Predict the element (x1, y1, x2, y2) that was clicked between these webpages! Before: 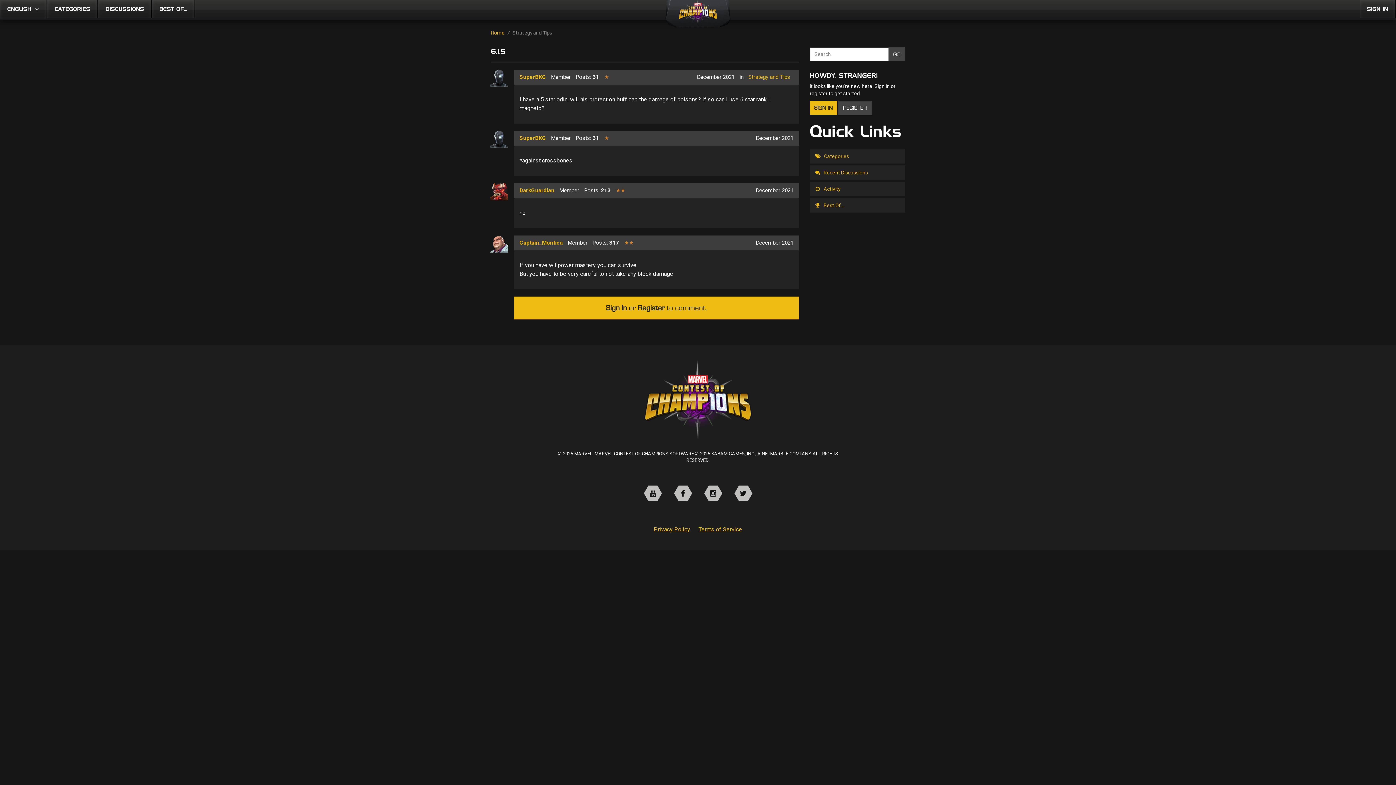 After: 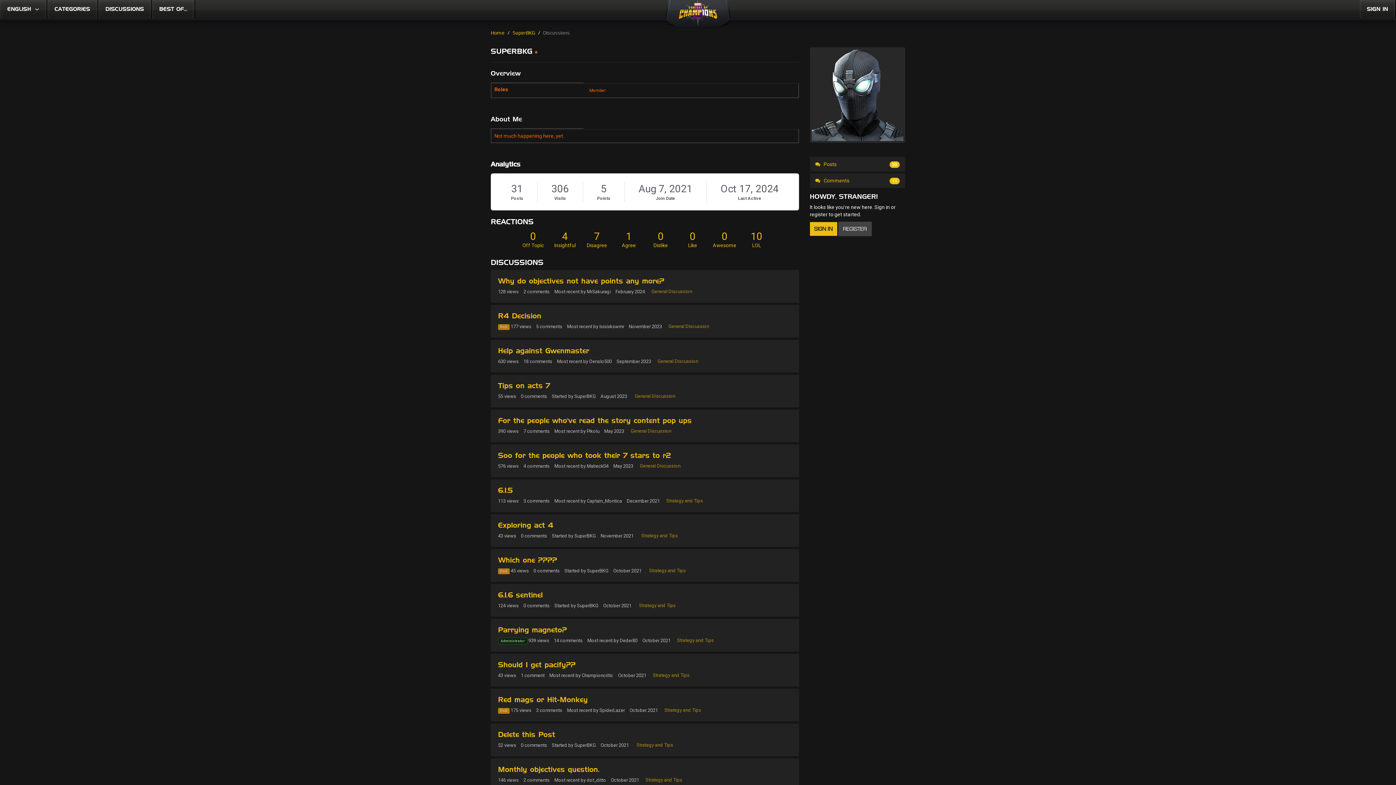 Action: label: SuperBKG bbox: (519, 134, 546, 141)